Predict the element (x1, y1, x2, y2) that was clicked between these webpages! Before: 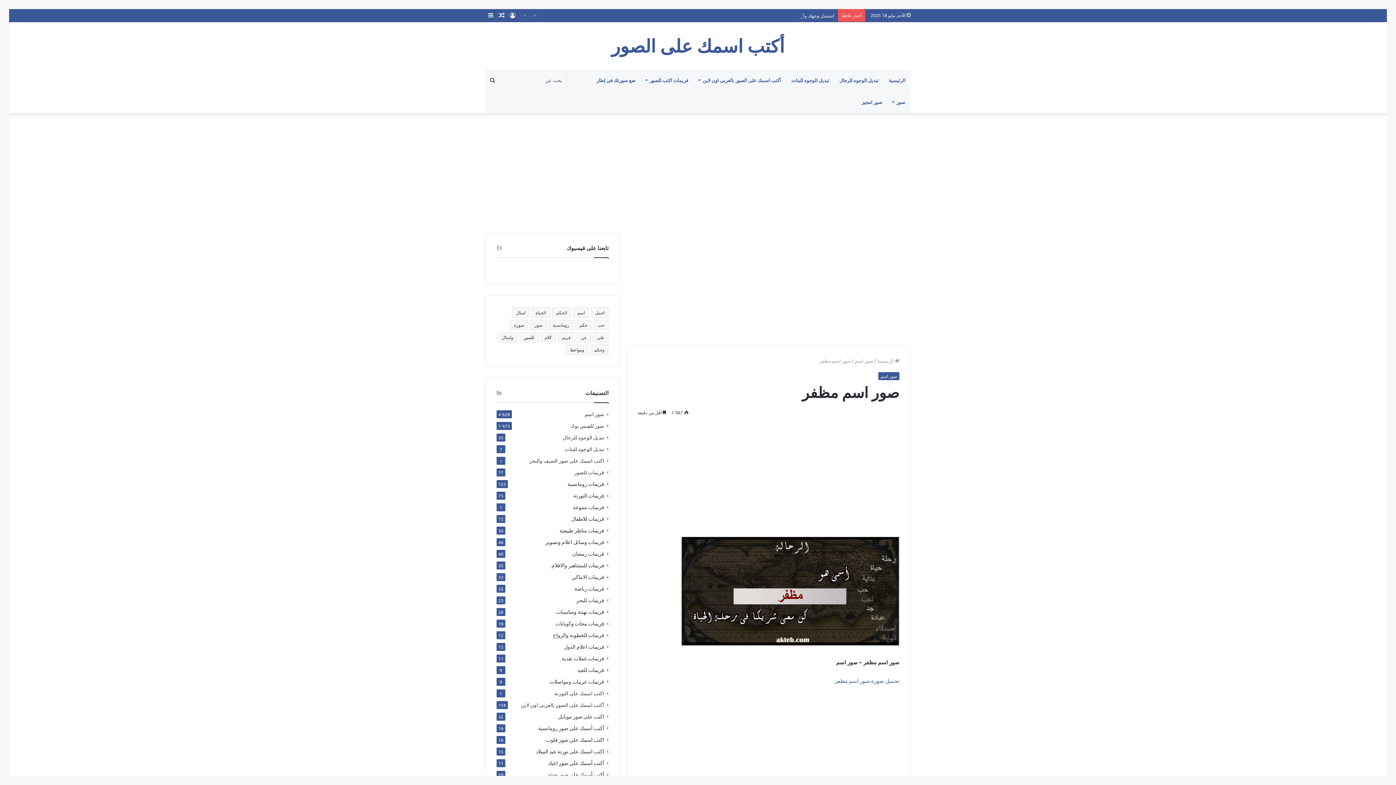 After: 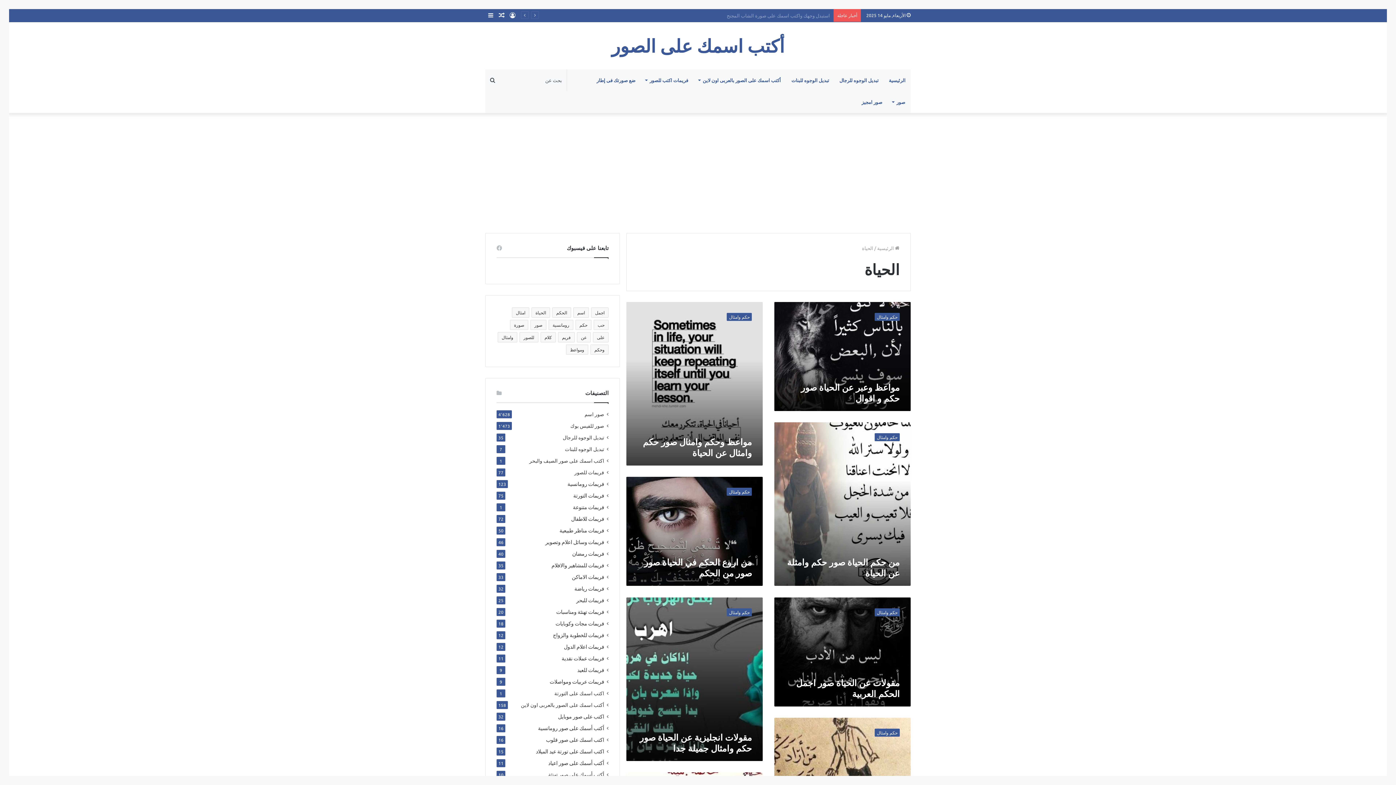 Action: label: الحياة (484 عنصر) bbox: (531, 307, 550, 317)